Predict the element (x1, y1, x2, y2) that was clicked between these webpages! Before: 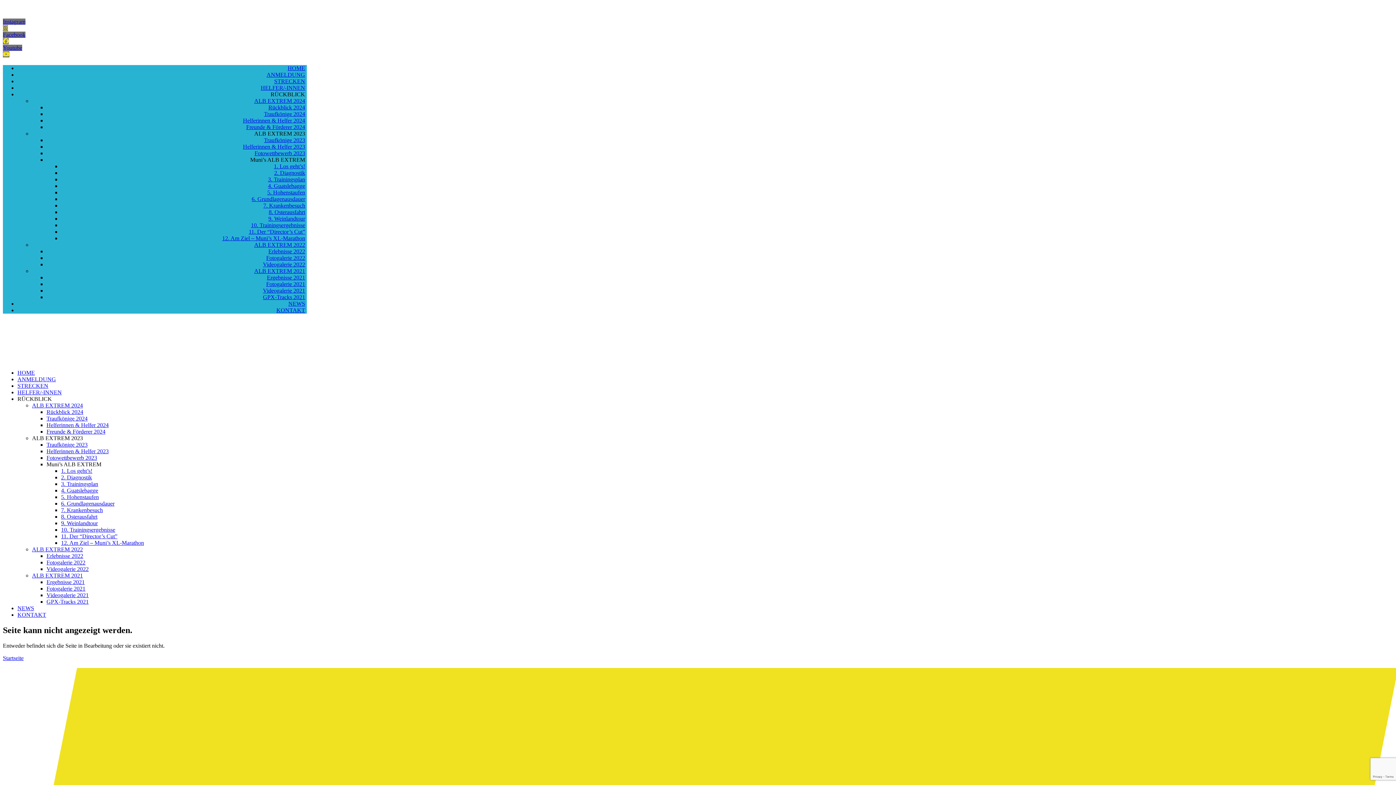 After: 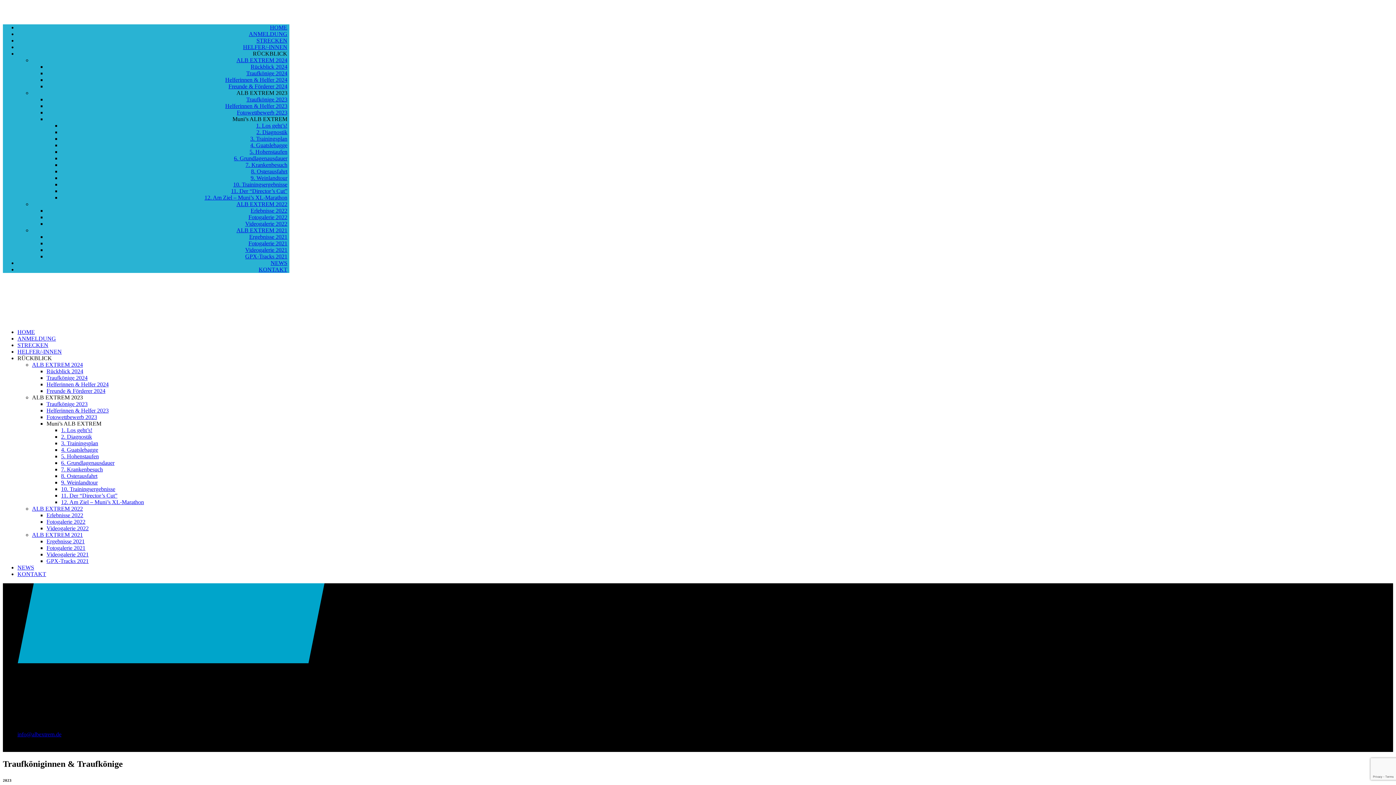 Action: label: Traufkönige 2023 bbox: (264, 137, 305, 143)